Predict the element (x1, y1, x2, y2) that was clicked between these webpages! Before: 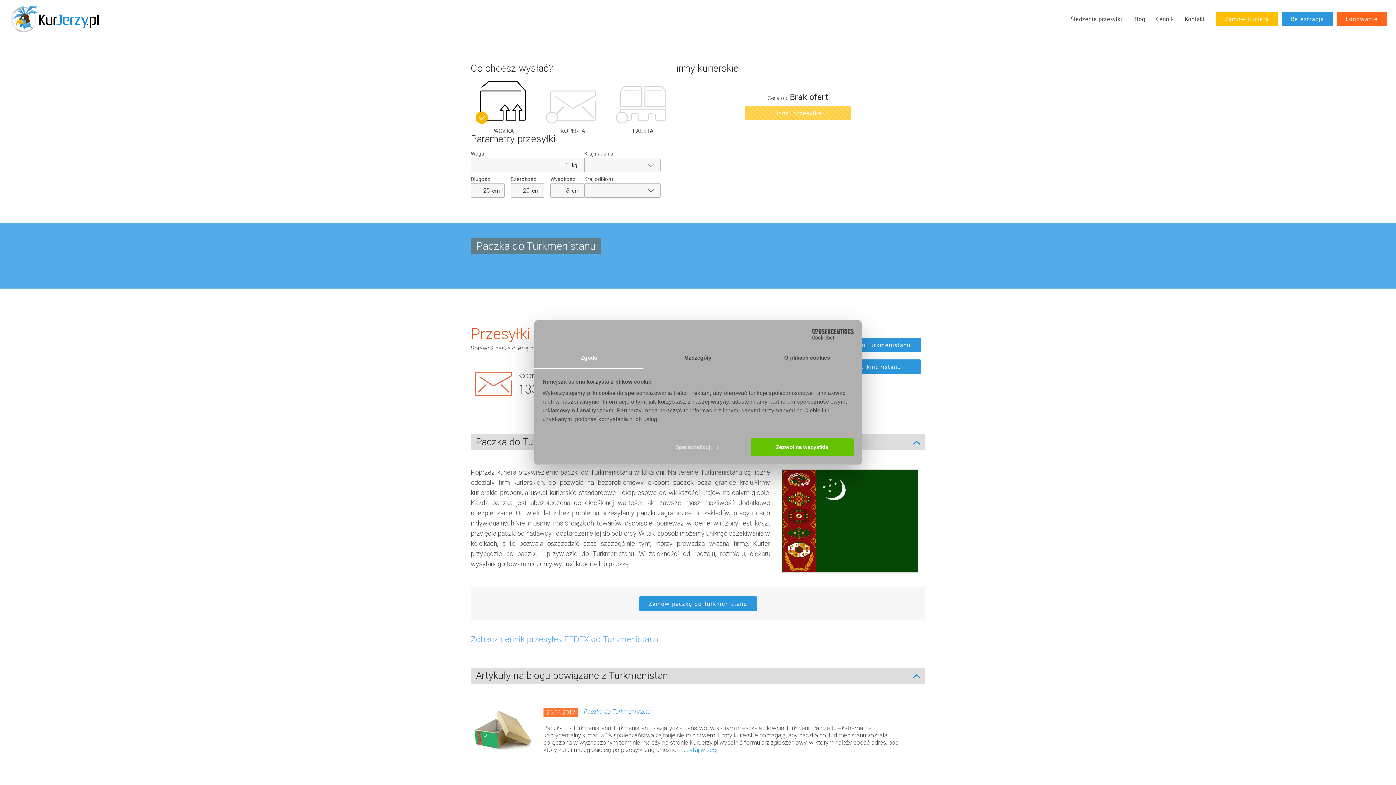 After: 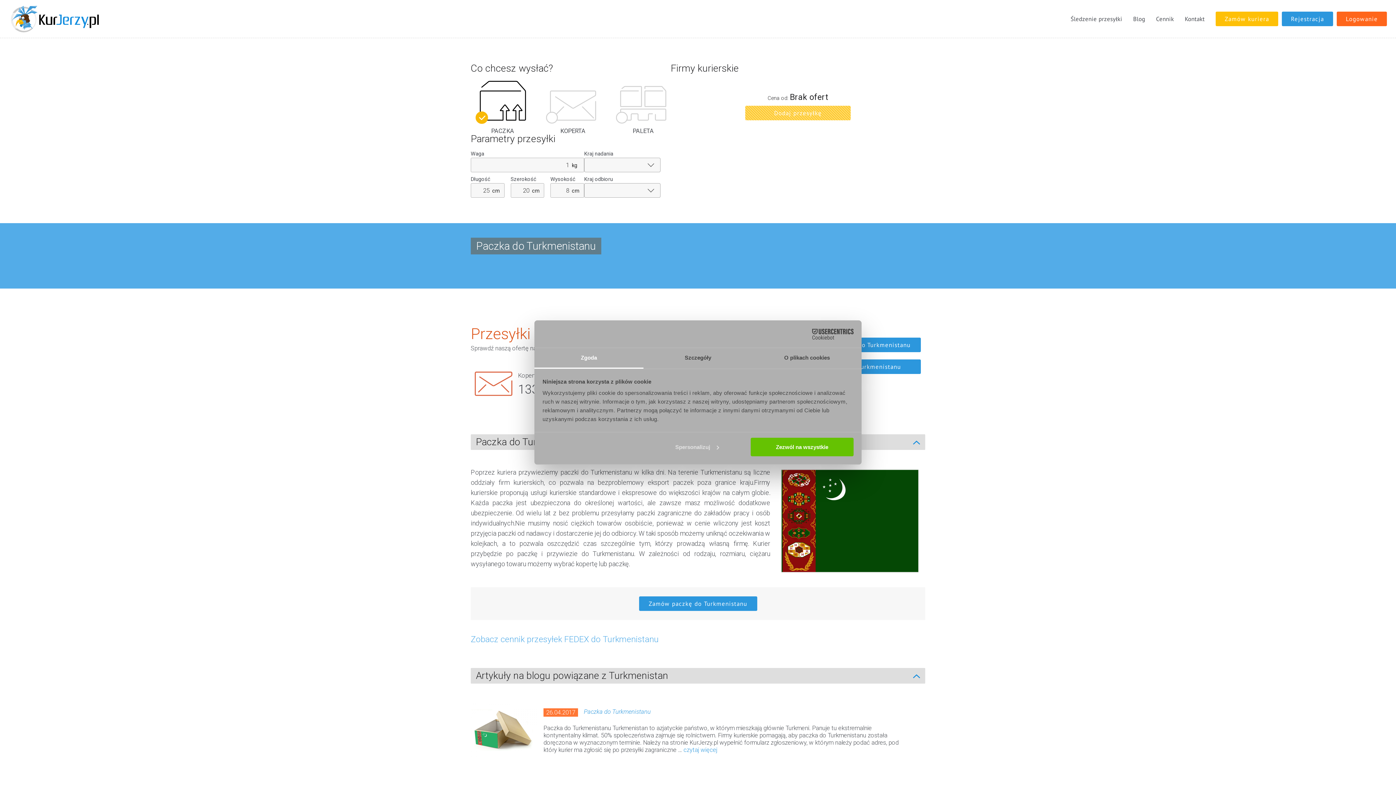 Action: label: Cookiebot - opens in a new window bbox: (790, 328, 853, 339)